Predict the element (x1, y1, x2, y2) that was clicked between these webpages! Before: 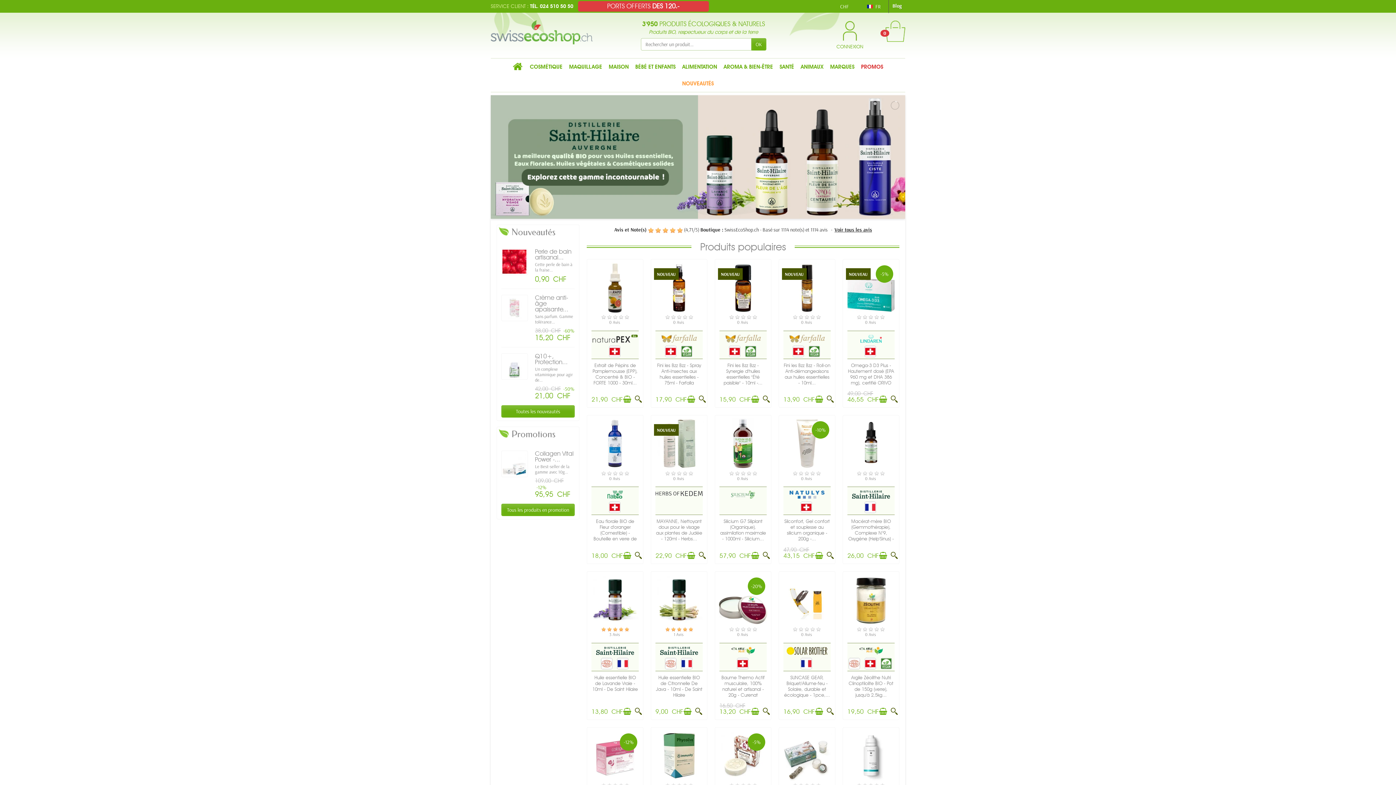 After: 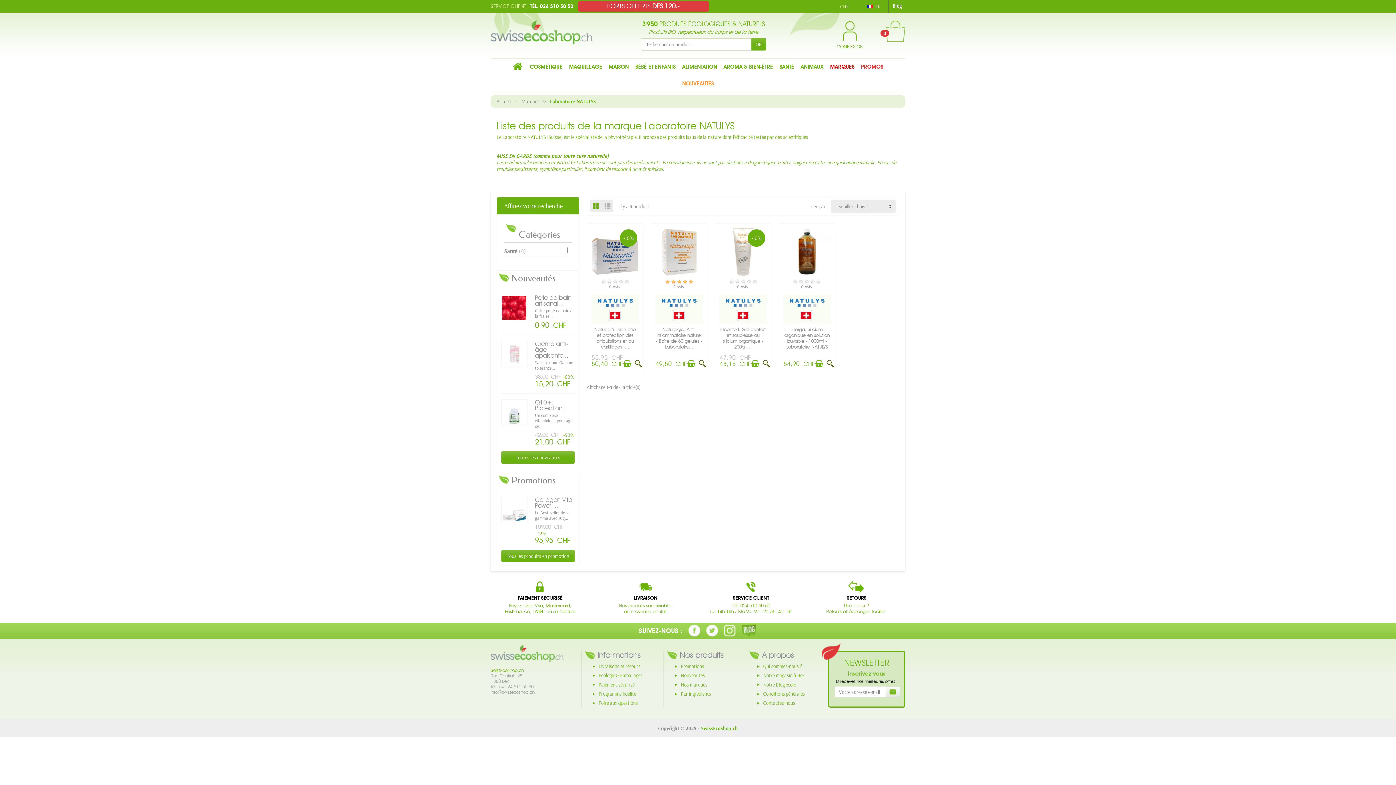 Action: bbox: (789, 492, 824, 497)